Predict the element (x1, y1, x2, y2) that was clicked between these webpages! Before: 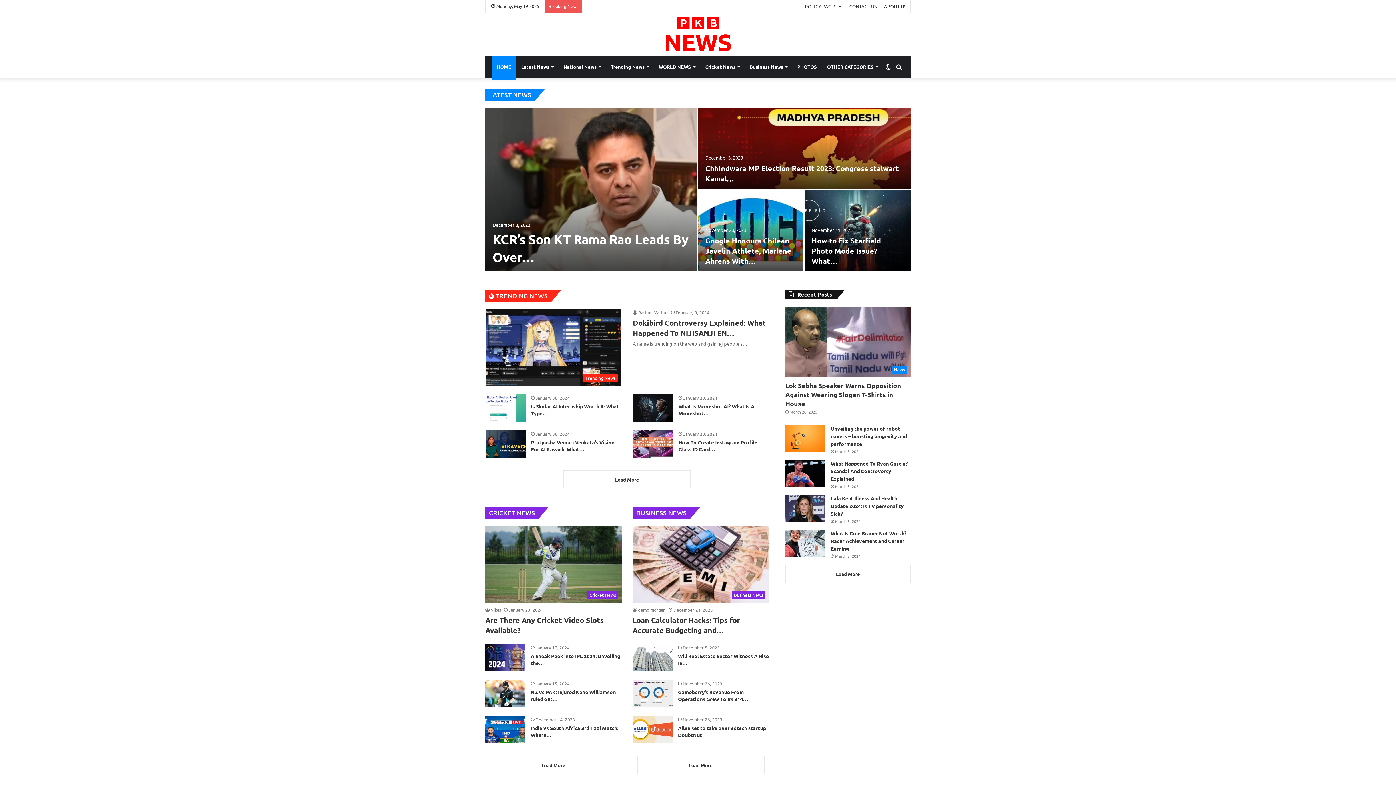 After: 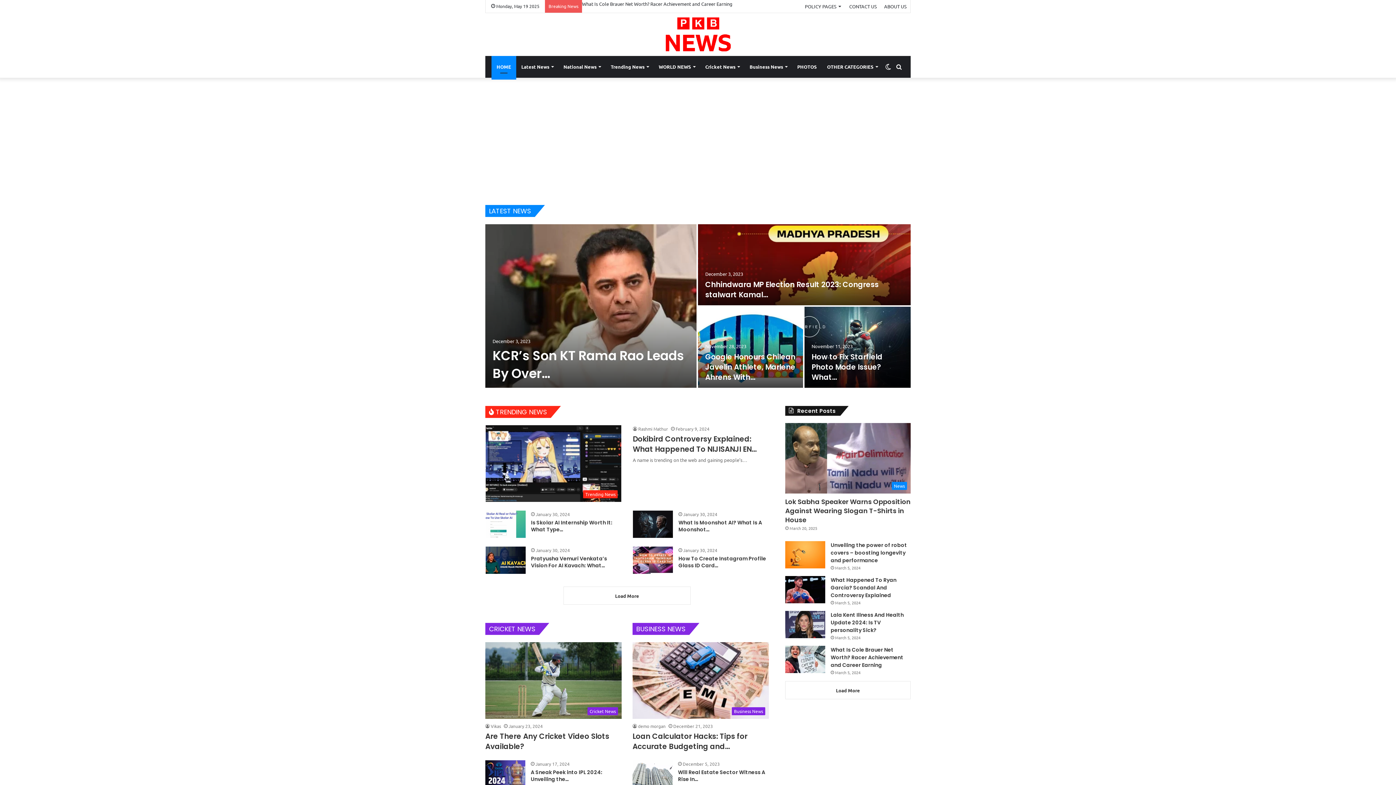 Action: label: Load More bbox: (637, 756, 764, 774)